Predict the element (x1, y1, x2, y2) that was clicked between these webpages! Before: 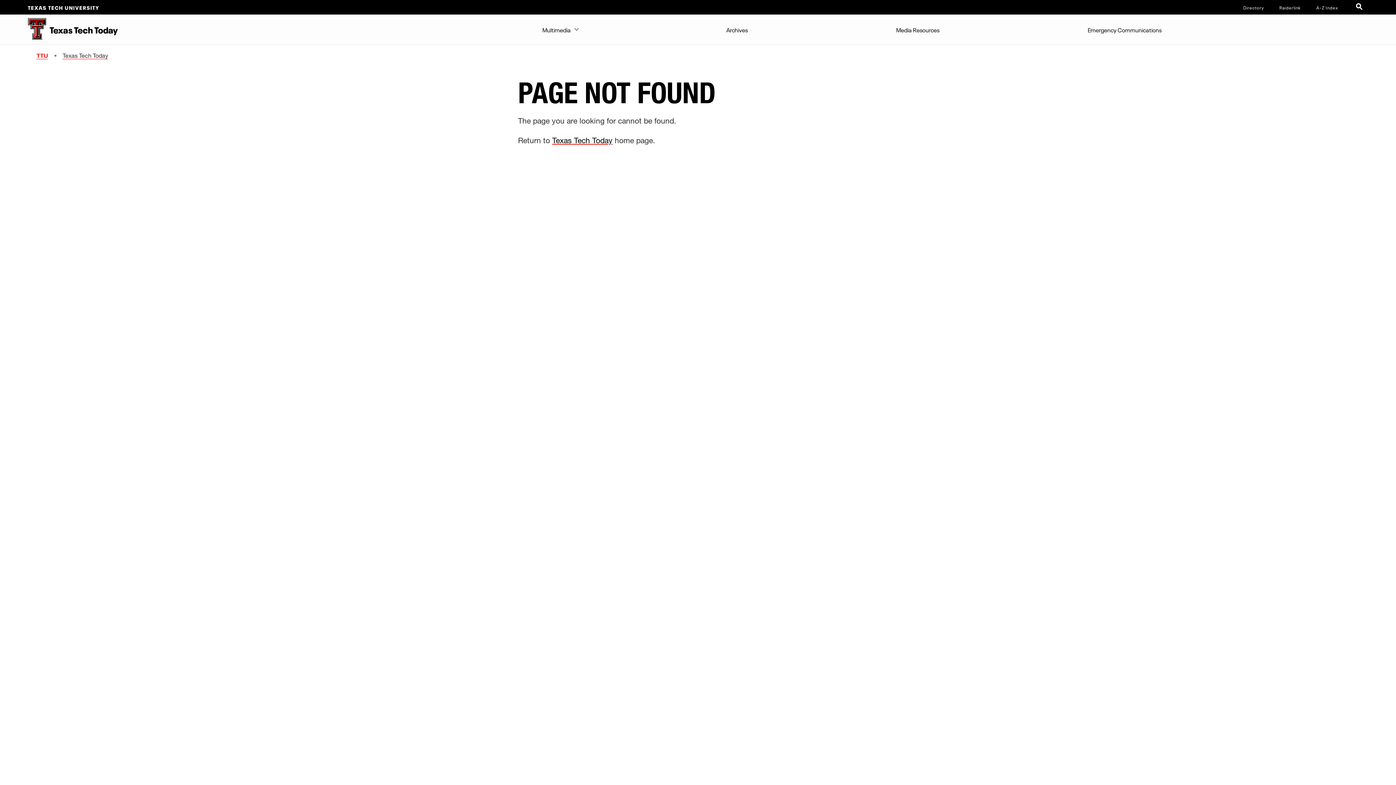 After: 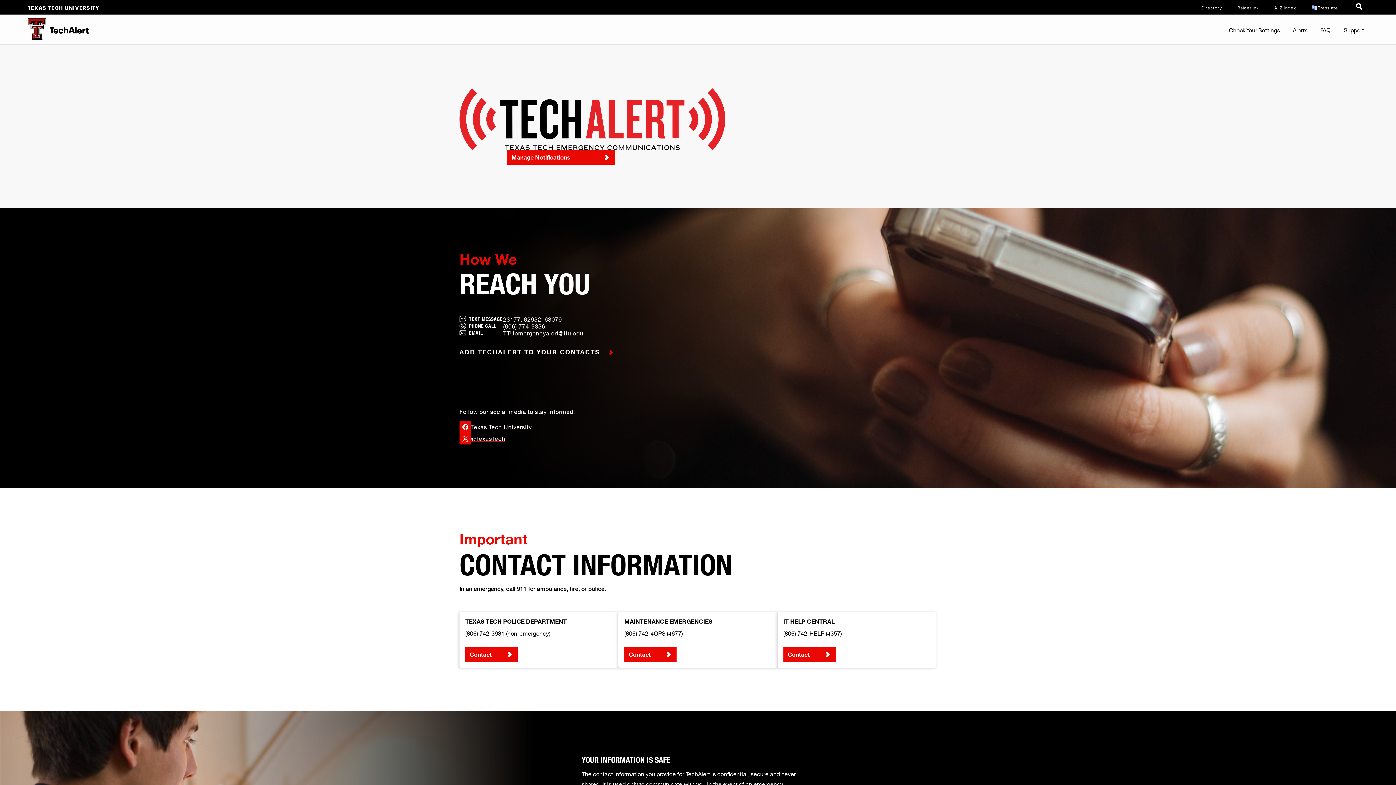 Action: label: Emergency Communications bbox: (1084, 14, 1165, 43)